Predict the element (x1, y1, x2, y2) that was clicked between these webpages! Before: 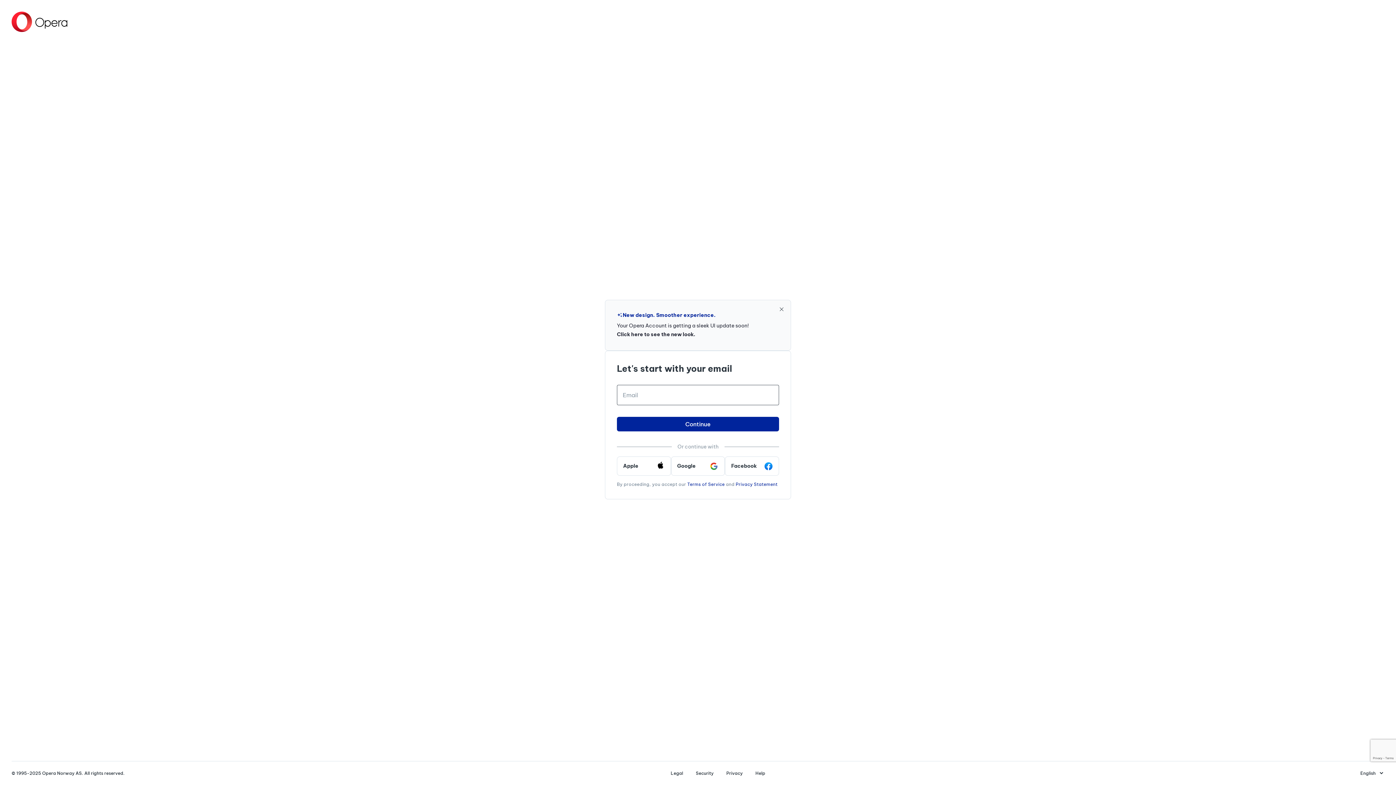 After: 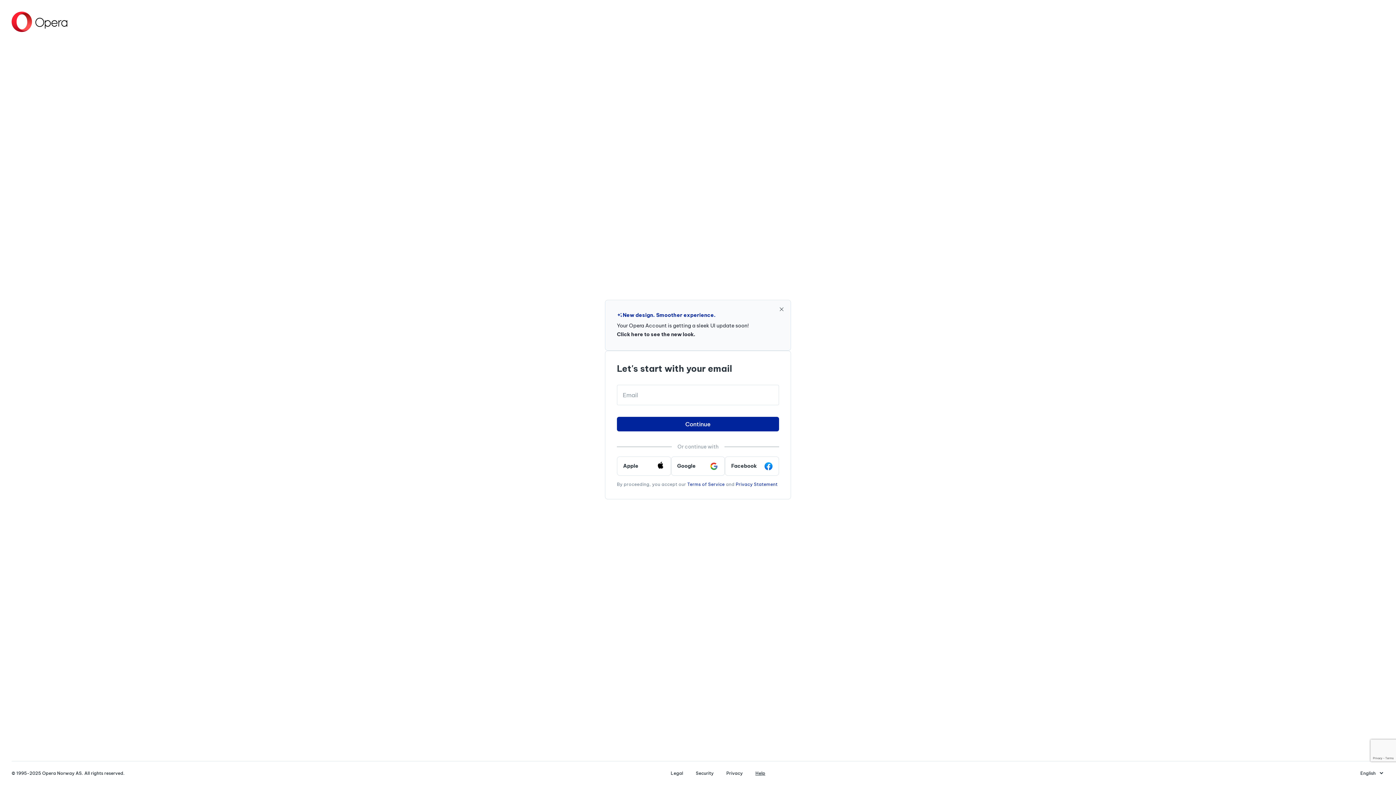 Action: bbox: (749, 770, 771, 776) label: Help